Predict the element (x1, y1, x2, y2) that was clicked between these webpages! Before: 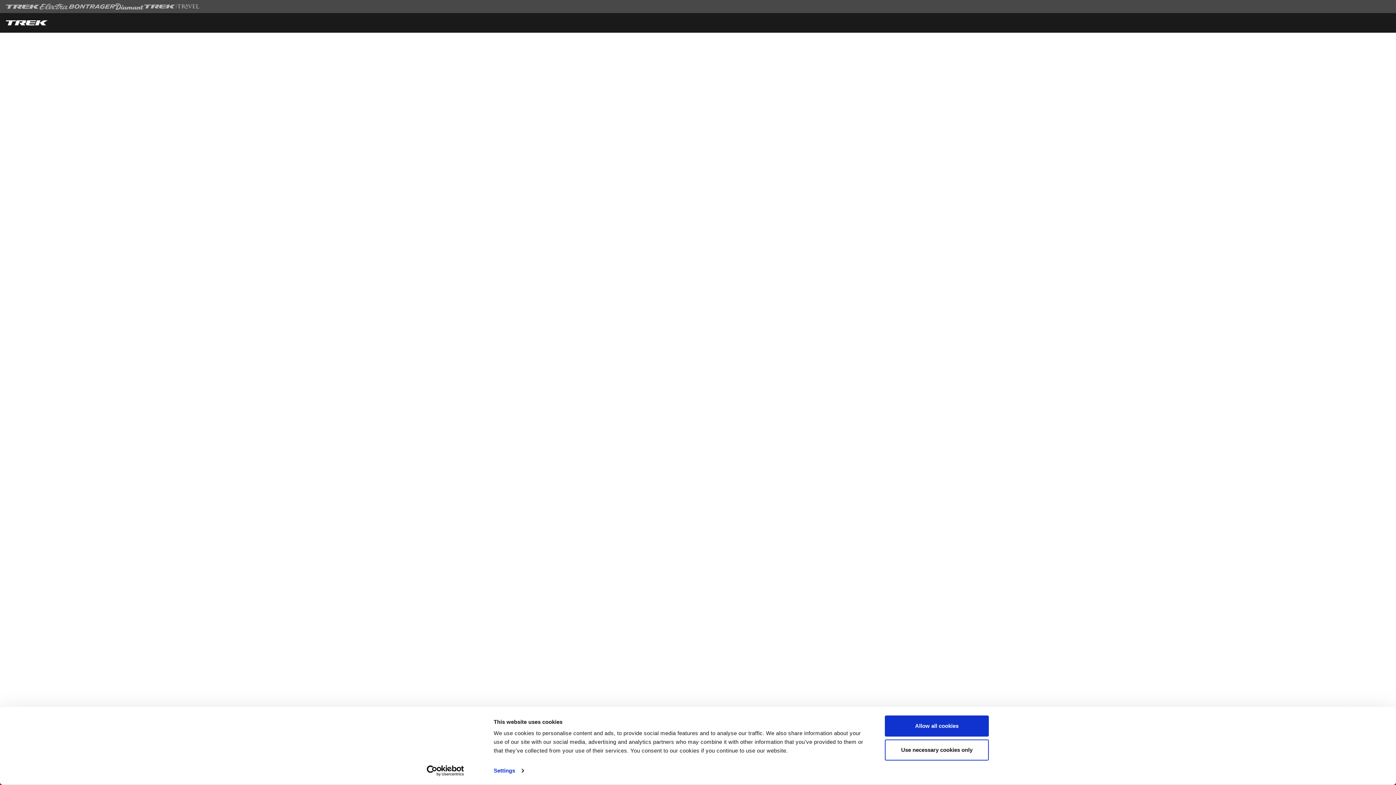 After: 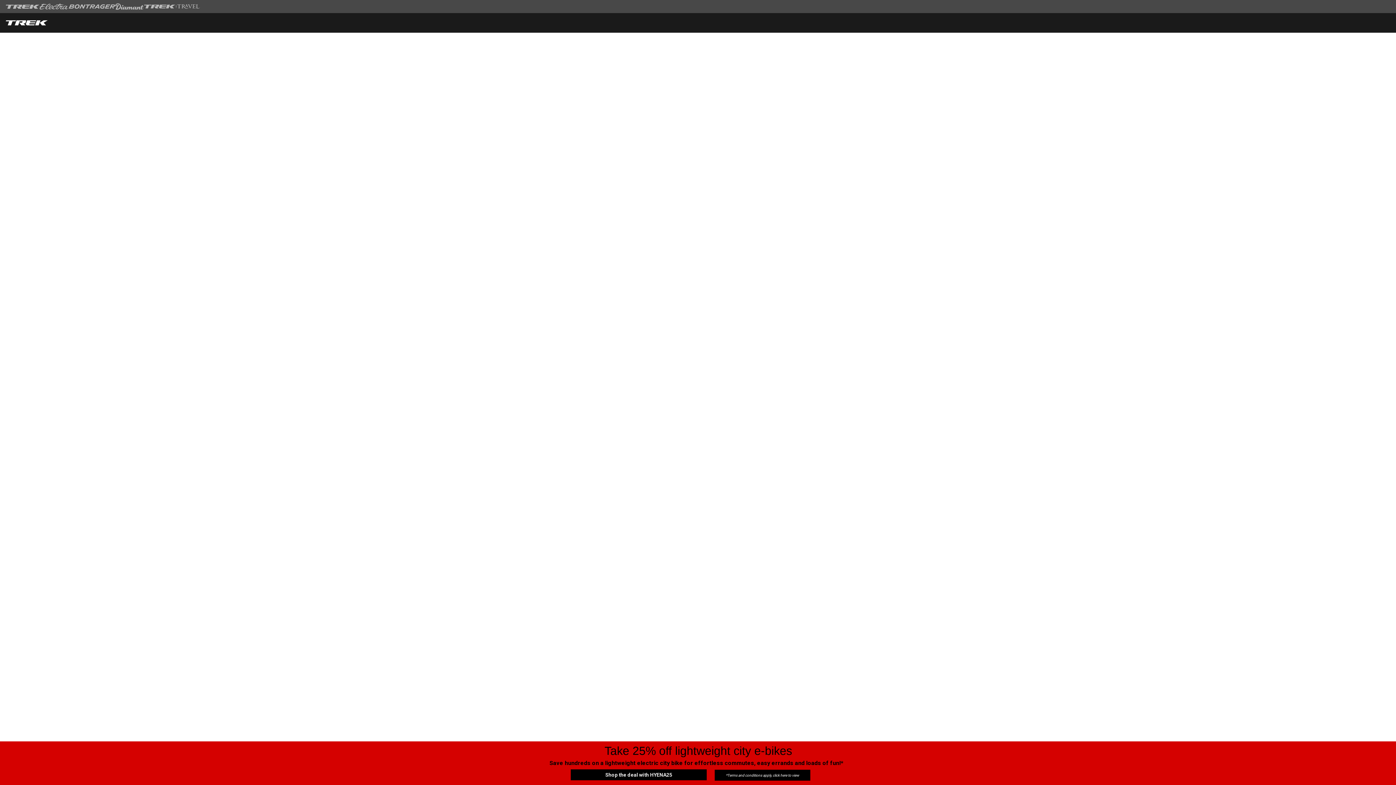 Action: bbox: (885, 739, 989, 760) label: Use necessary cookies only